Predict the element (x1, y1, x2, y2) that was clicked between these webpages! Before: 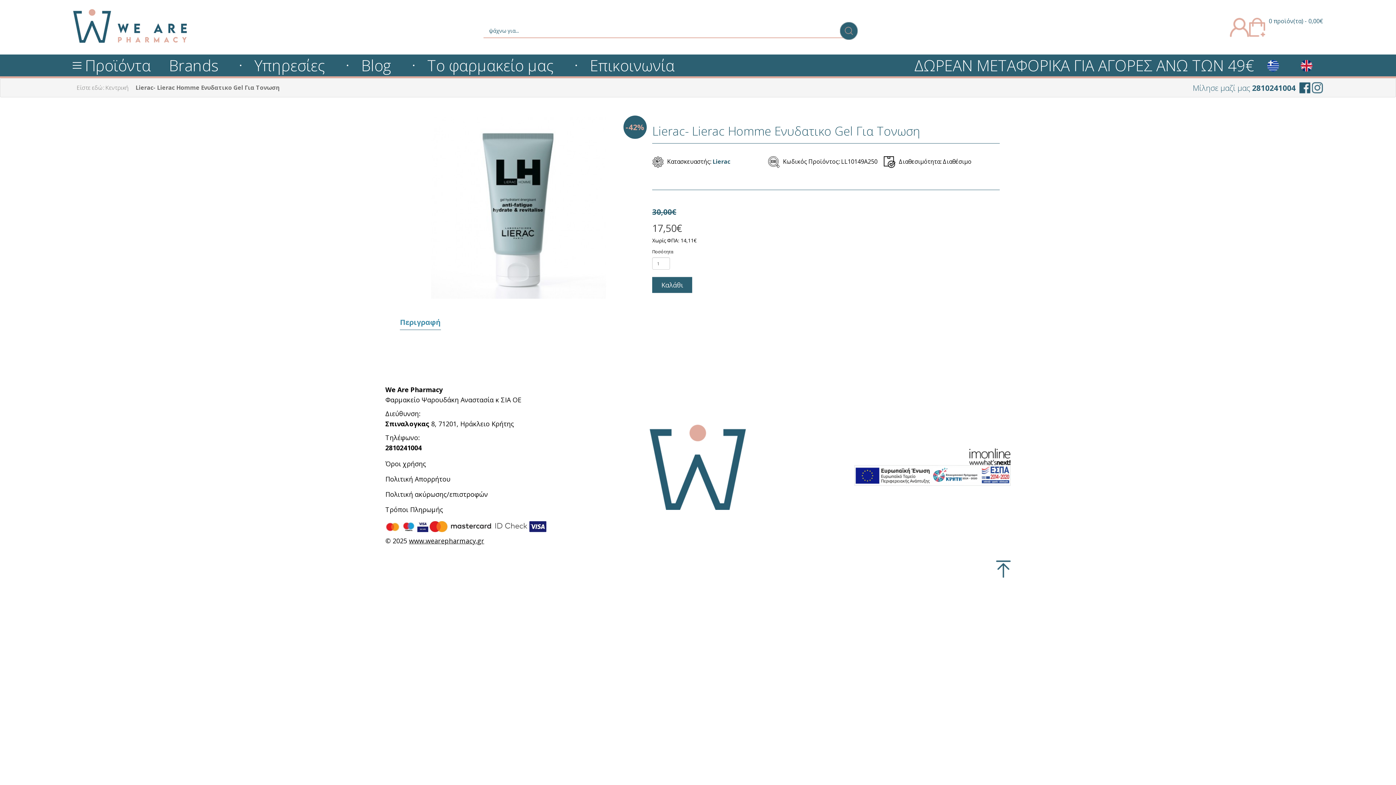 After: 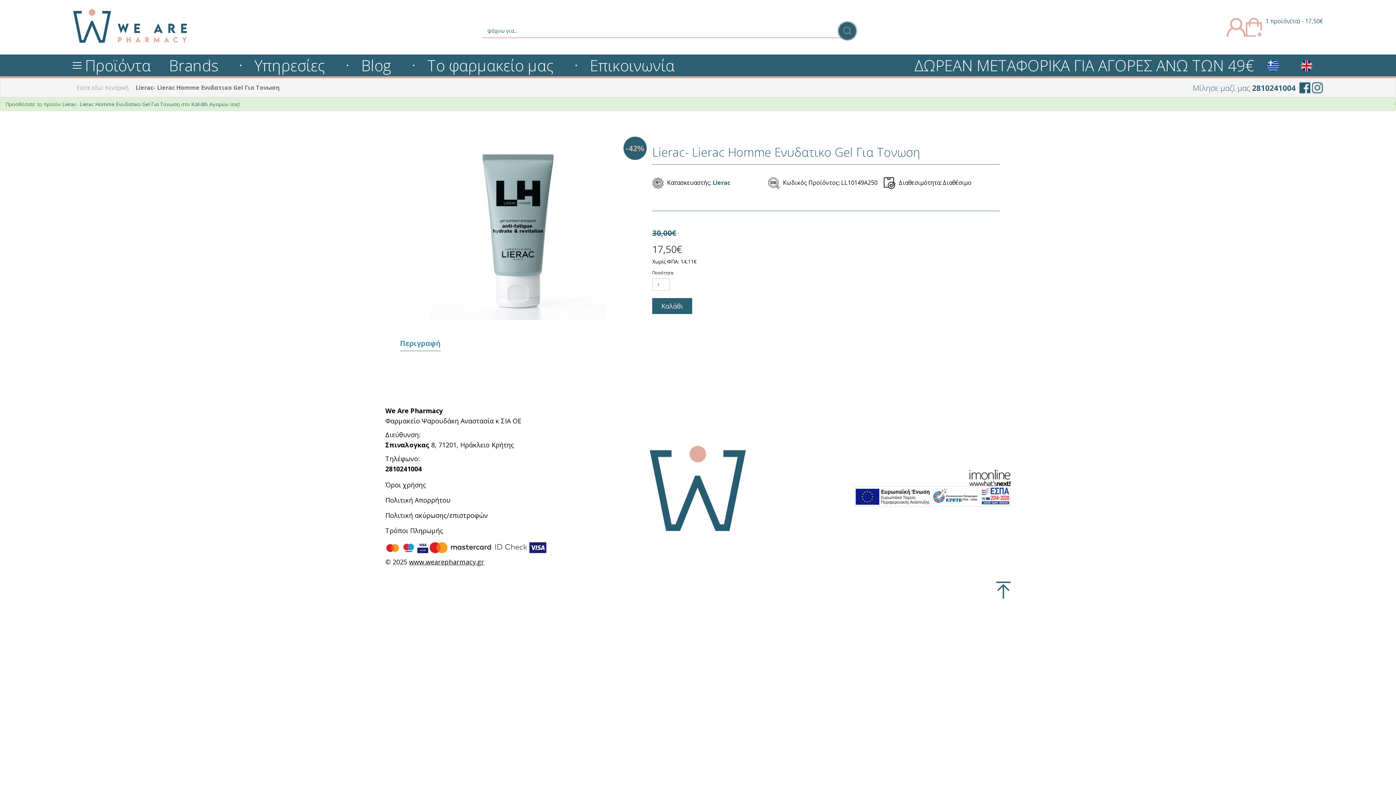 Action: label: Καλάθι bbox: (652, 277, 692, 293)